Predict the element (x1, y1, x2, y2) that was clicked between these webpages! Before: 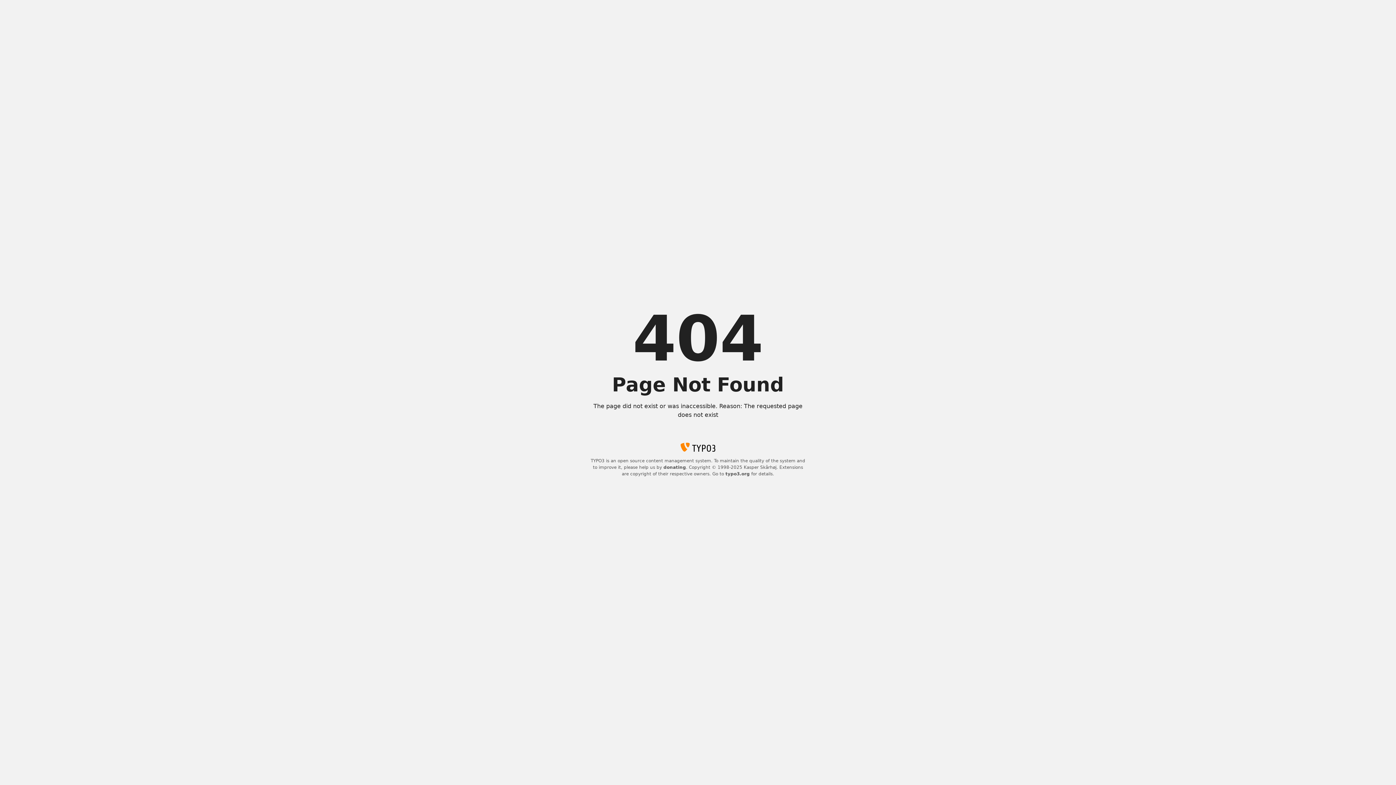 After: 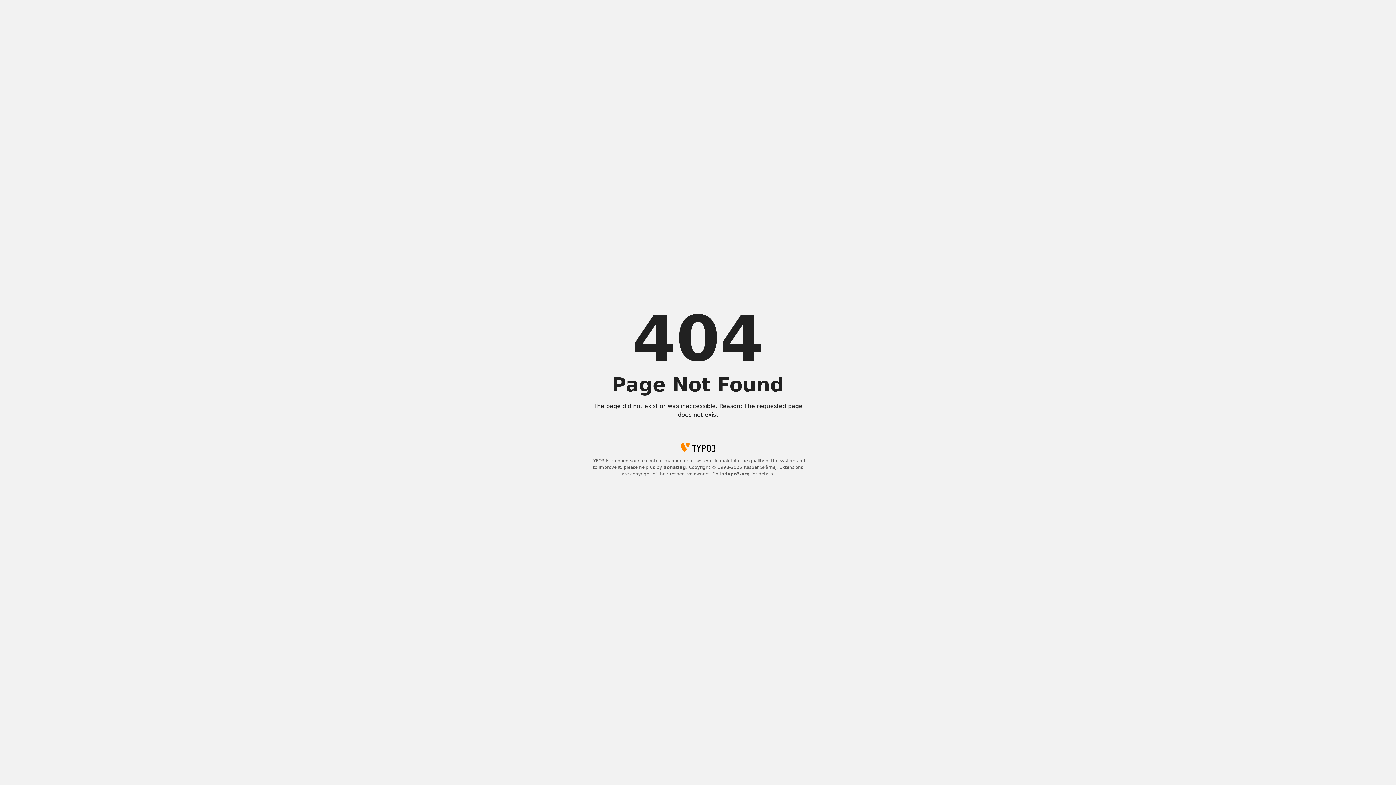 Action: label: typo3.org bbox: (725, 471, 750, 476)